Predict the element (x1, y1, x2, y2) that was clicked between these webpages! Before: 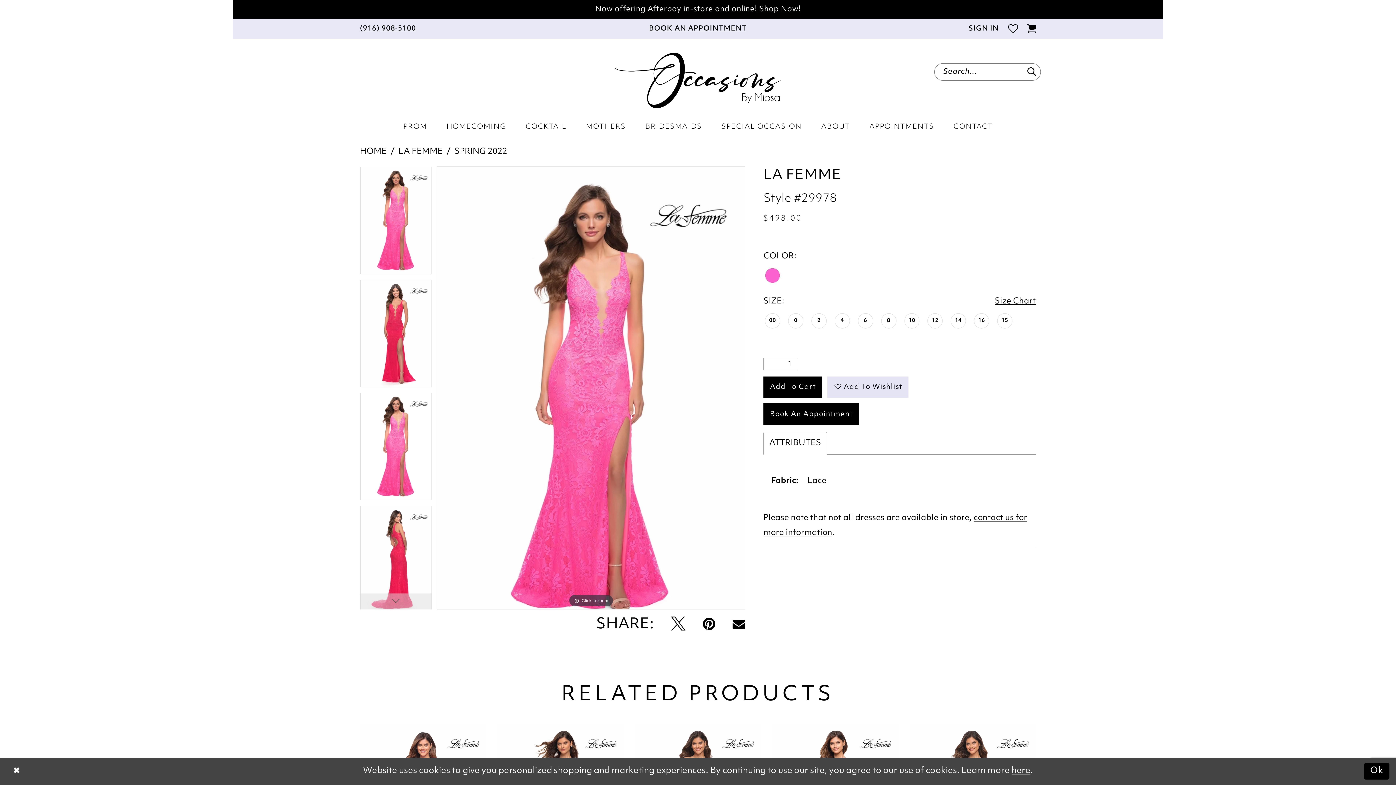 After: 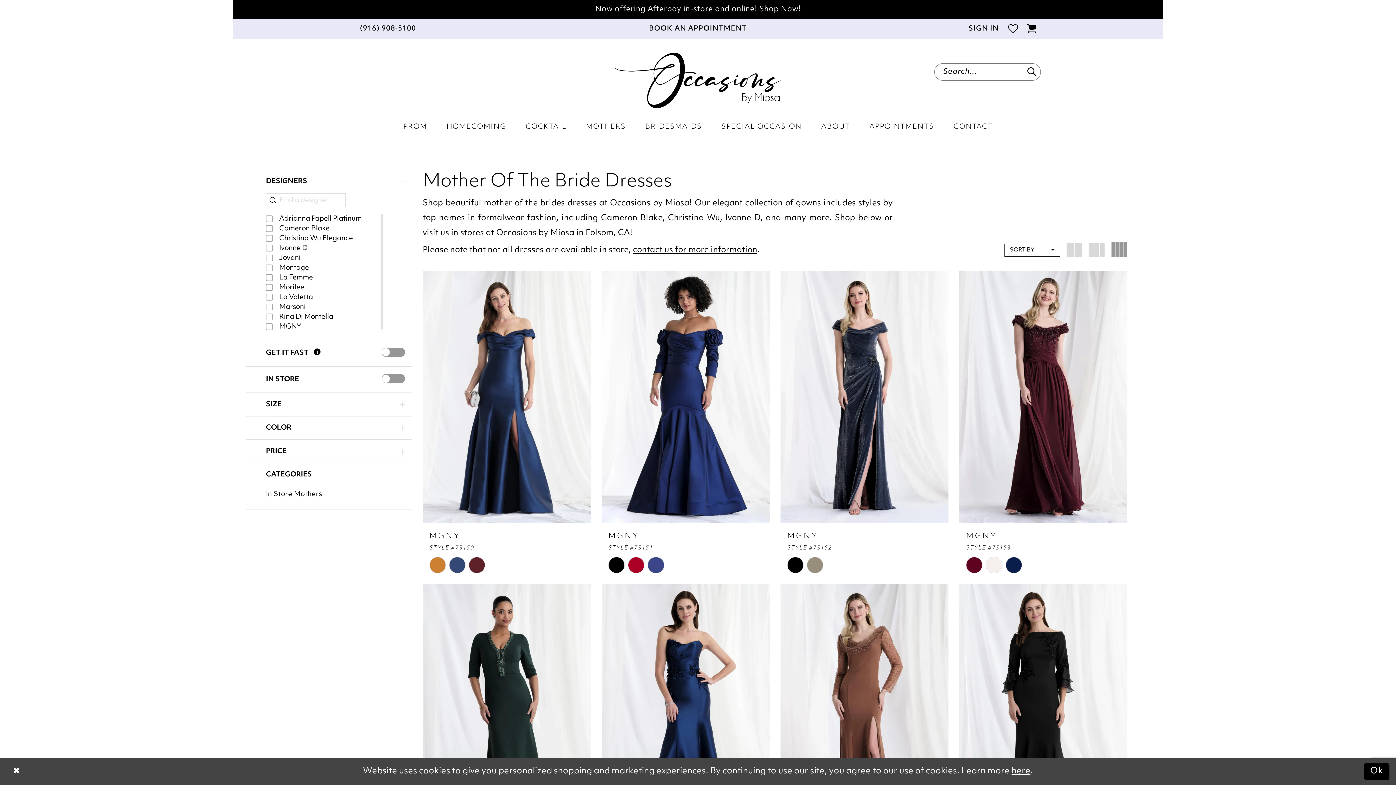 Action: label: MOTHERS bbox: (576, 117, 635, 137)